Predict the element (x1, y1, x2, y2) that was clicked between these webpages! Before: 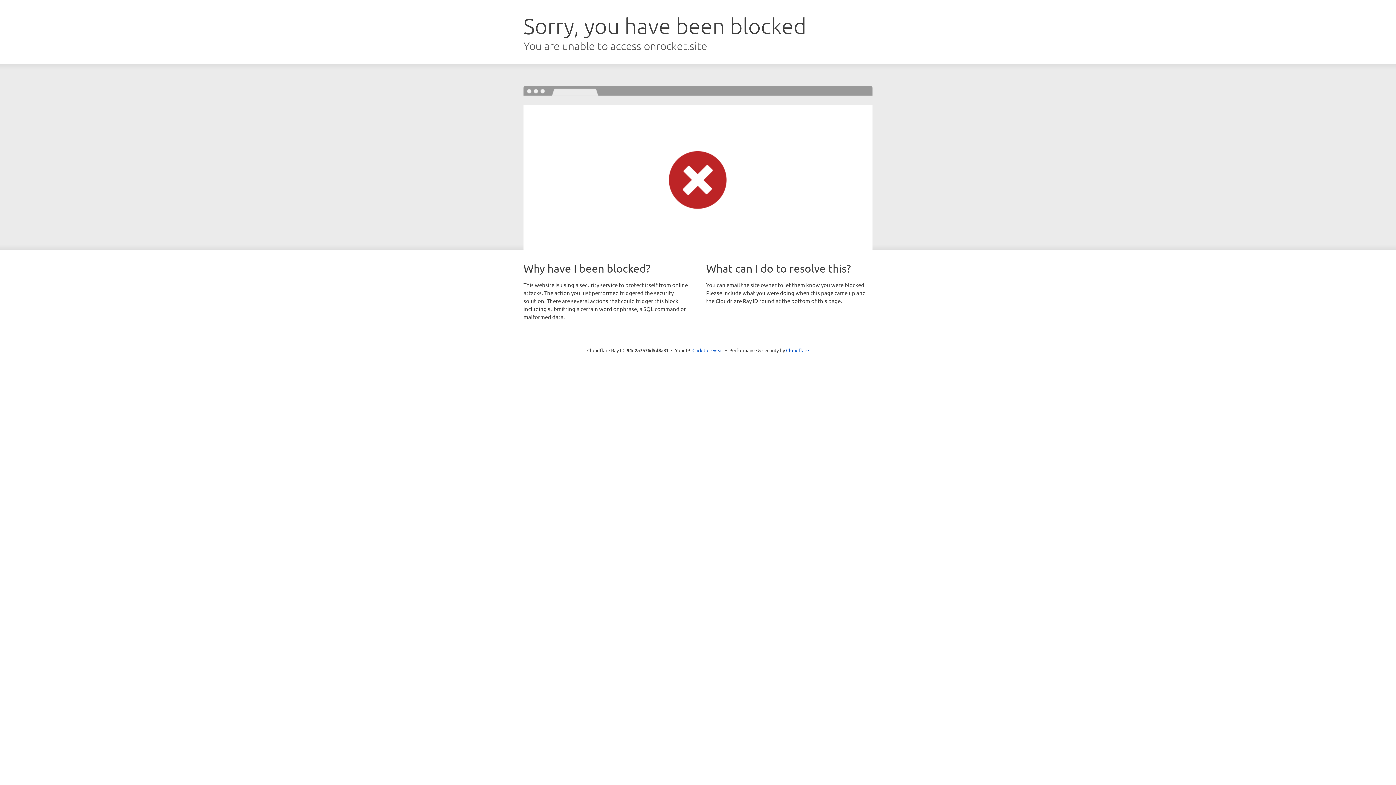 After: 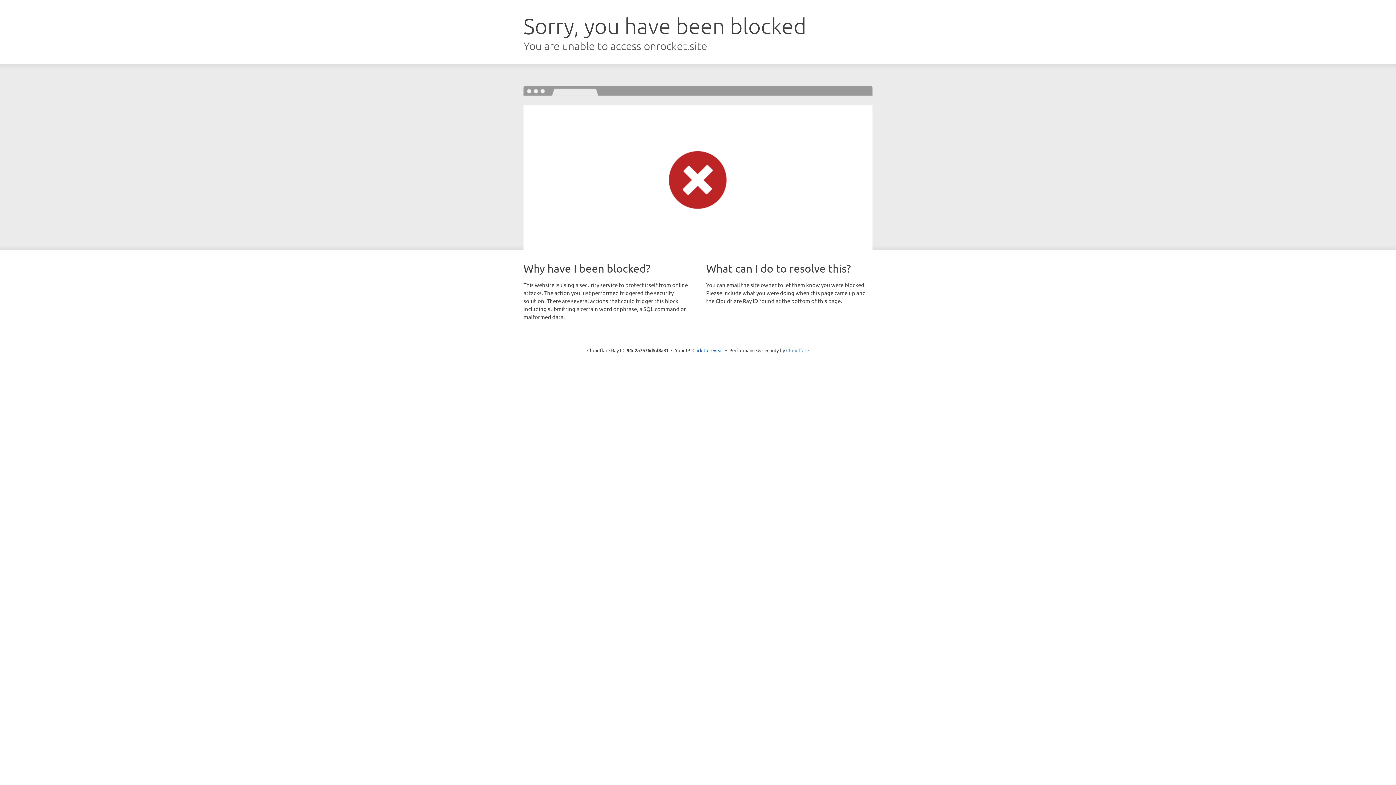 Action: label: Cloudflare bbox: (786, 347, 809, 353)